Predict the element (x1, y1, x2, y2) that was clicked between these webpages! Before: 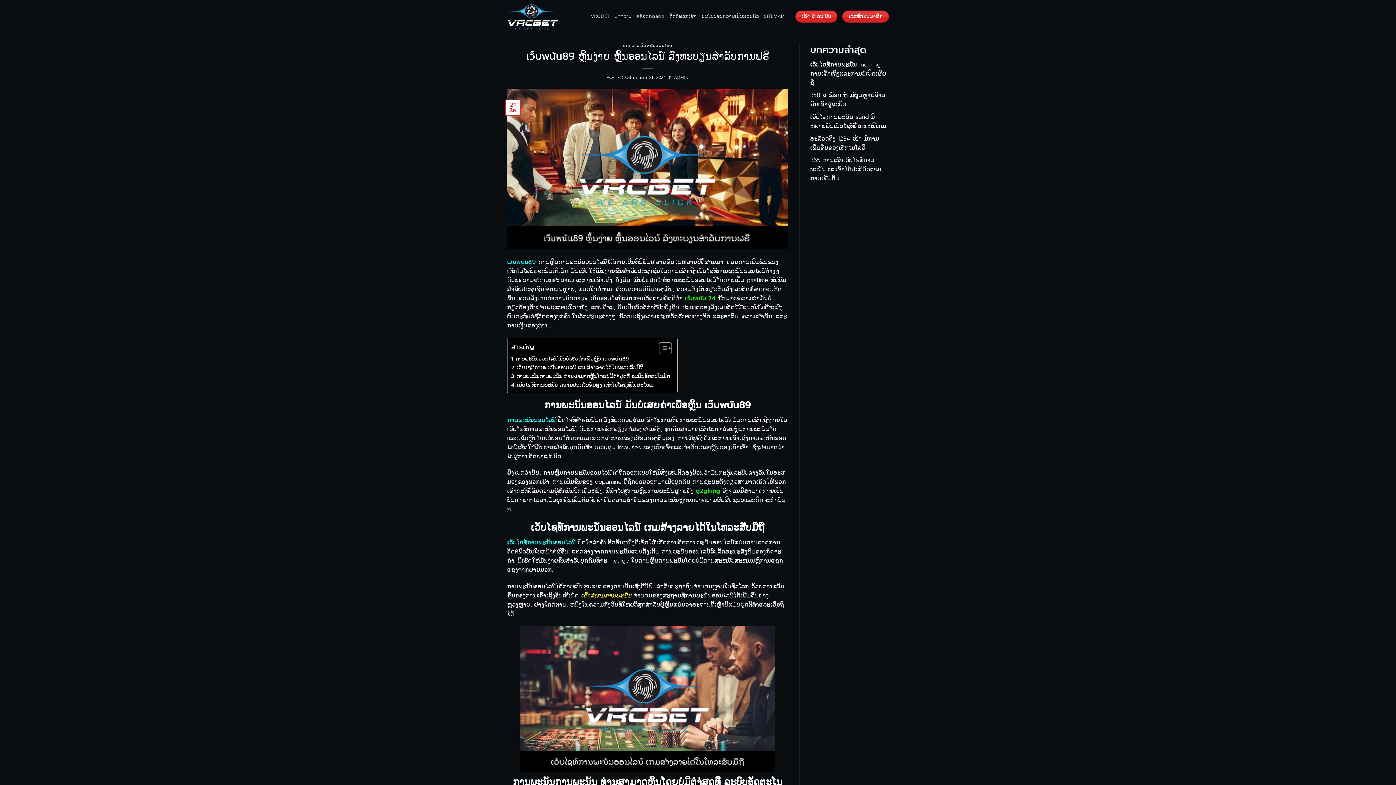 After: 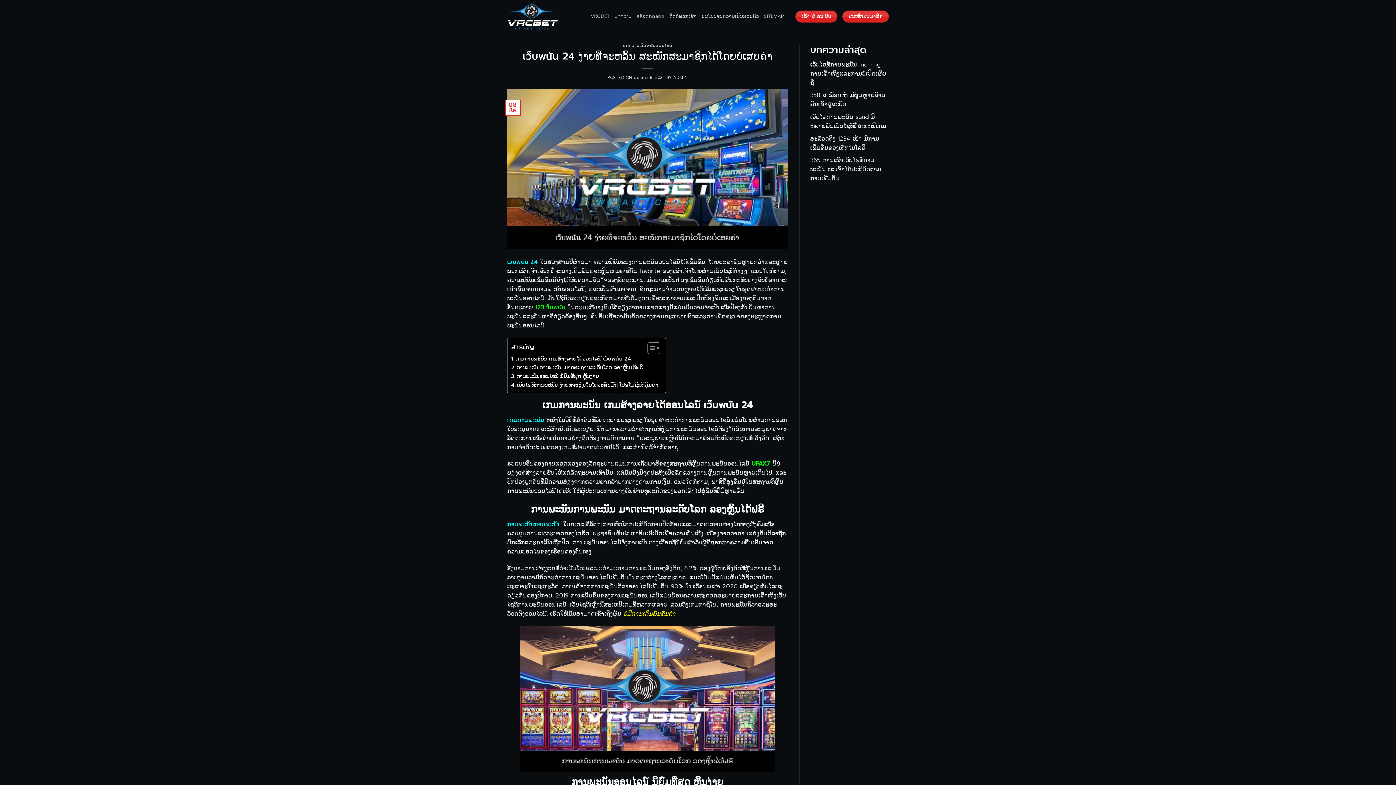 Action: bbox: (685, 294, 716, 302) label: เว็บพนัน 24